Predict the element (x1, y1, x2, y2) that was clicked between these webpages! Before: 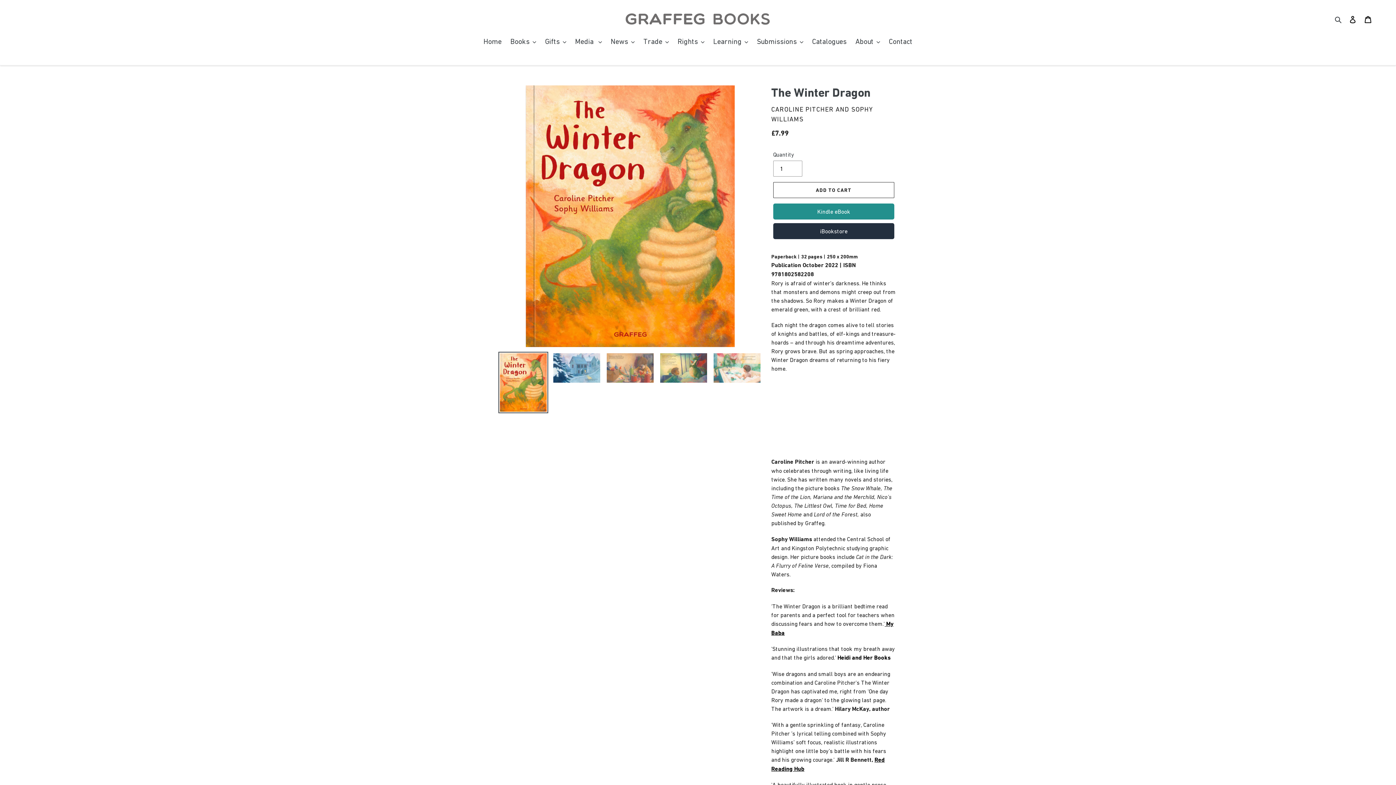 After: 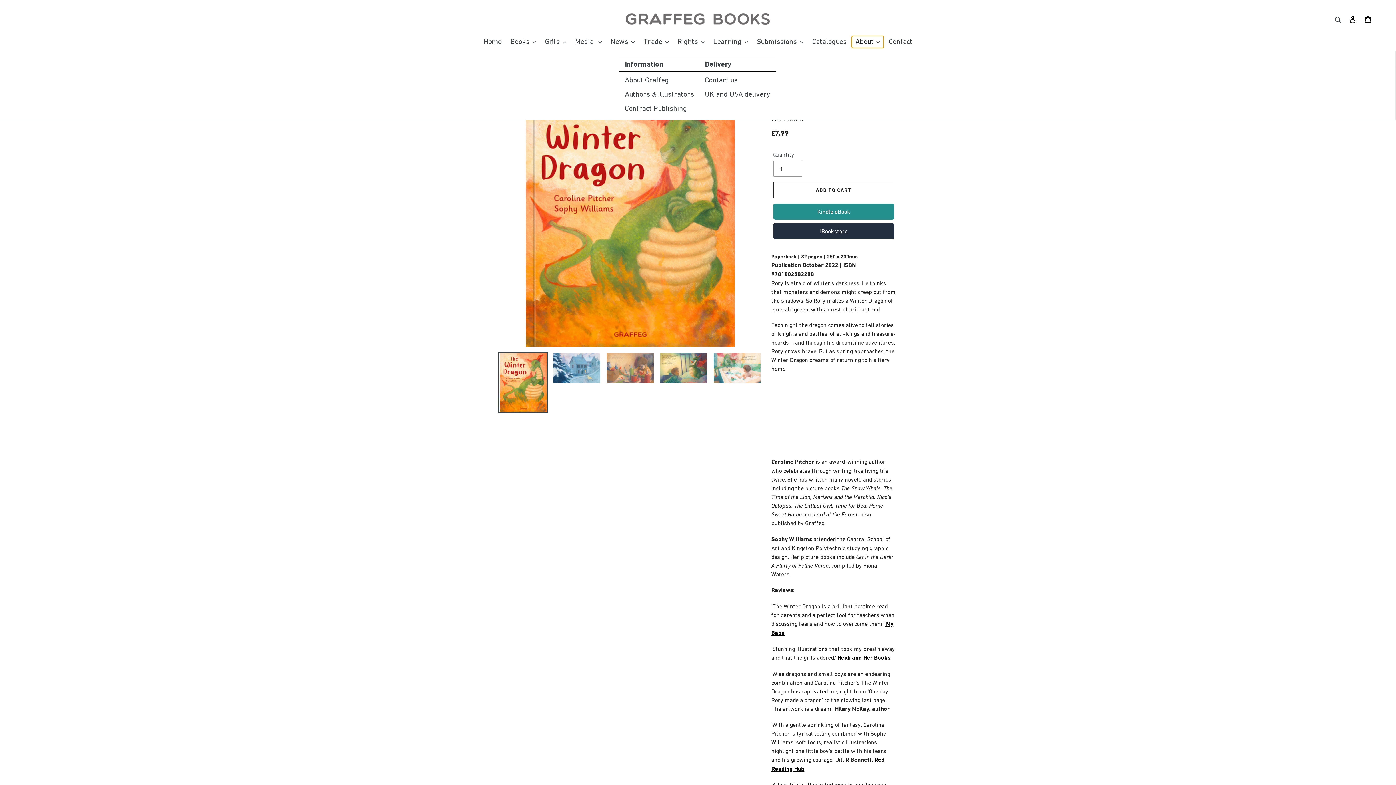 Action: bbox: (852, 36, 884, 48) label: About